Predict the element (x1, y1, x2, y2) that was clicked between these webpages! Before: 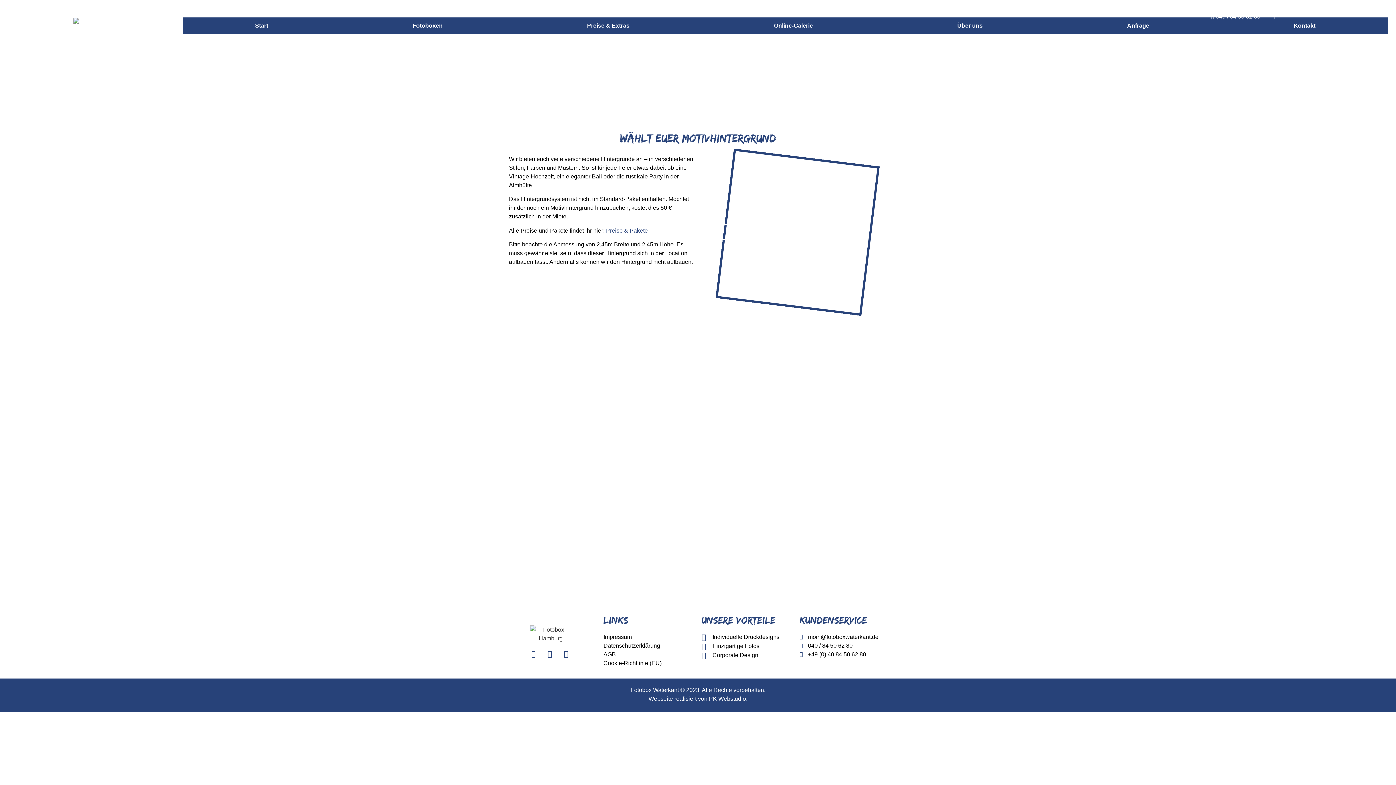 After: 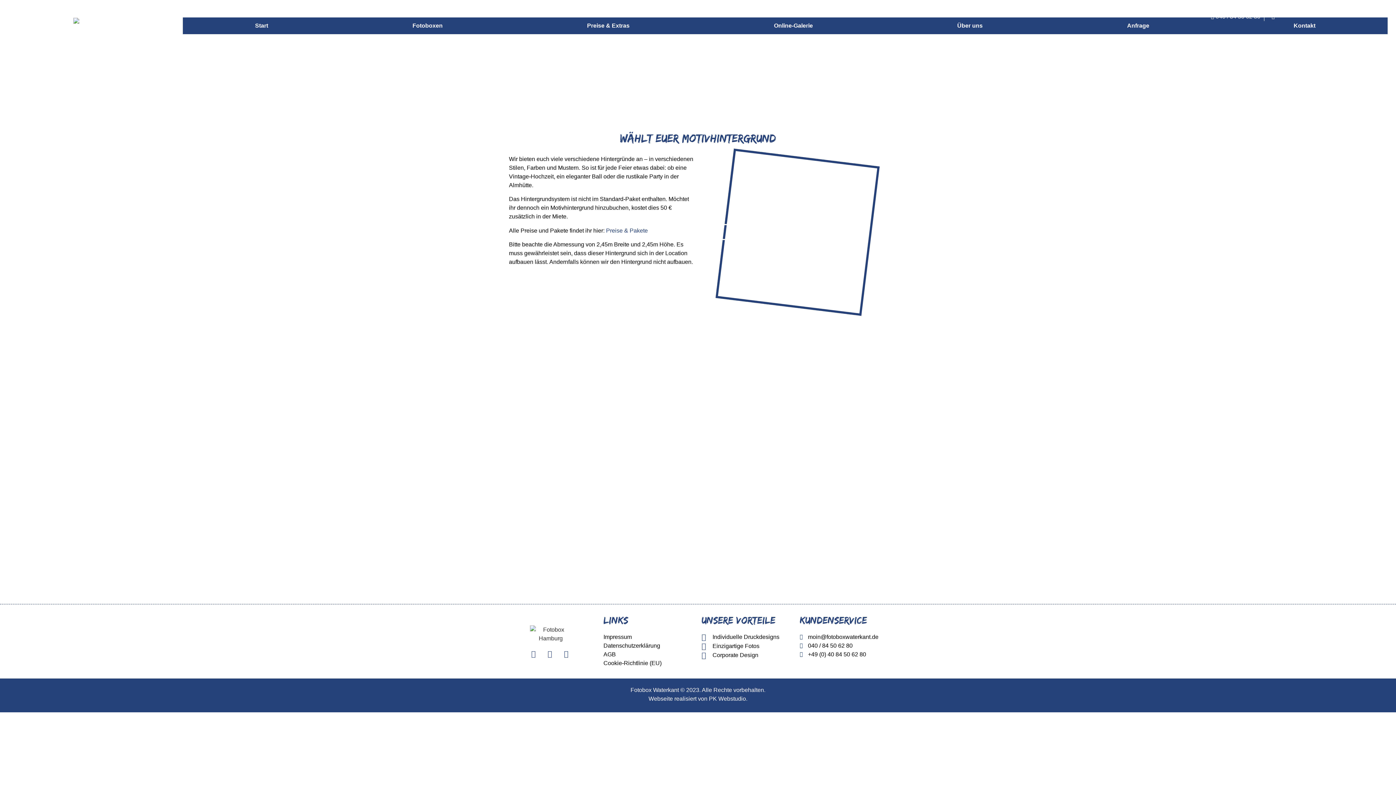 Action: bbox: (800, 641, 890, 650) label: 040 / 84 50 62 80